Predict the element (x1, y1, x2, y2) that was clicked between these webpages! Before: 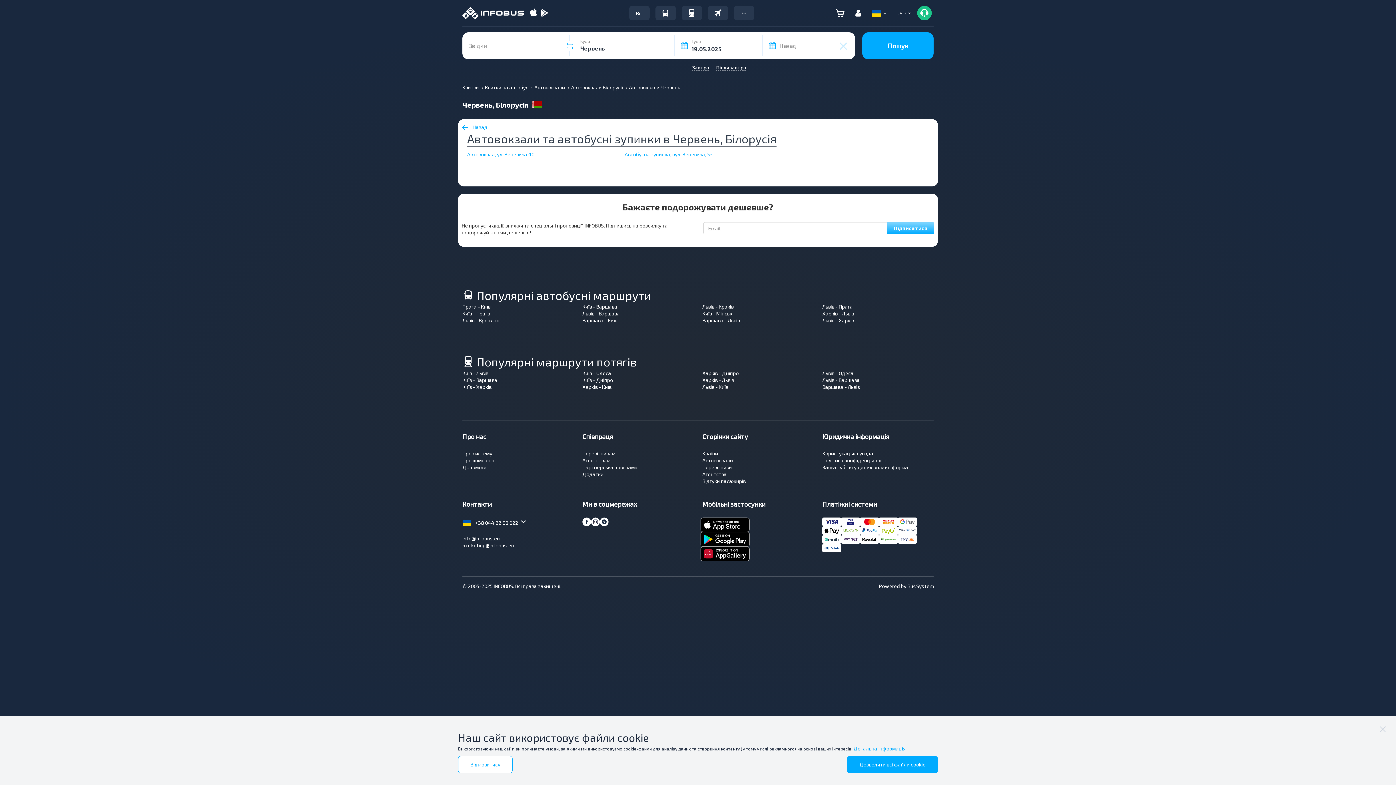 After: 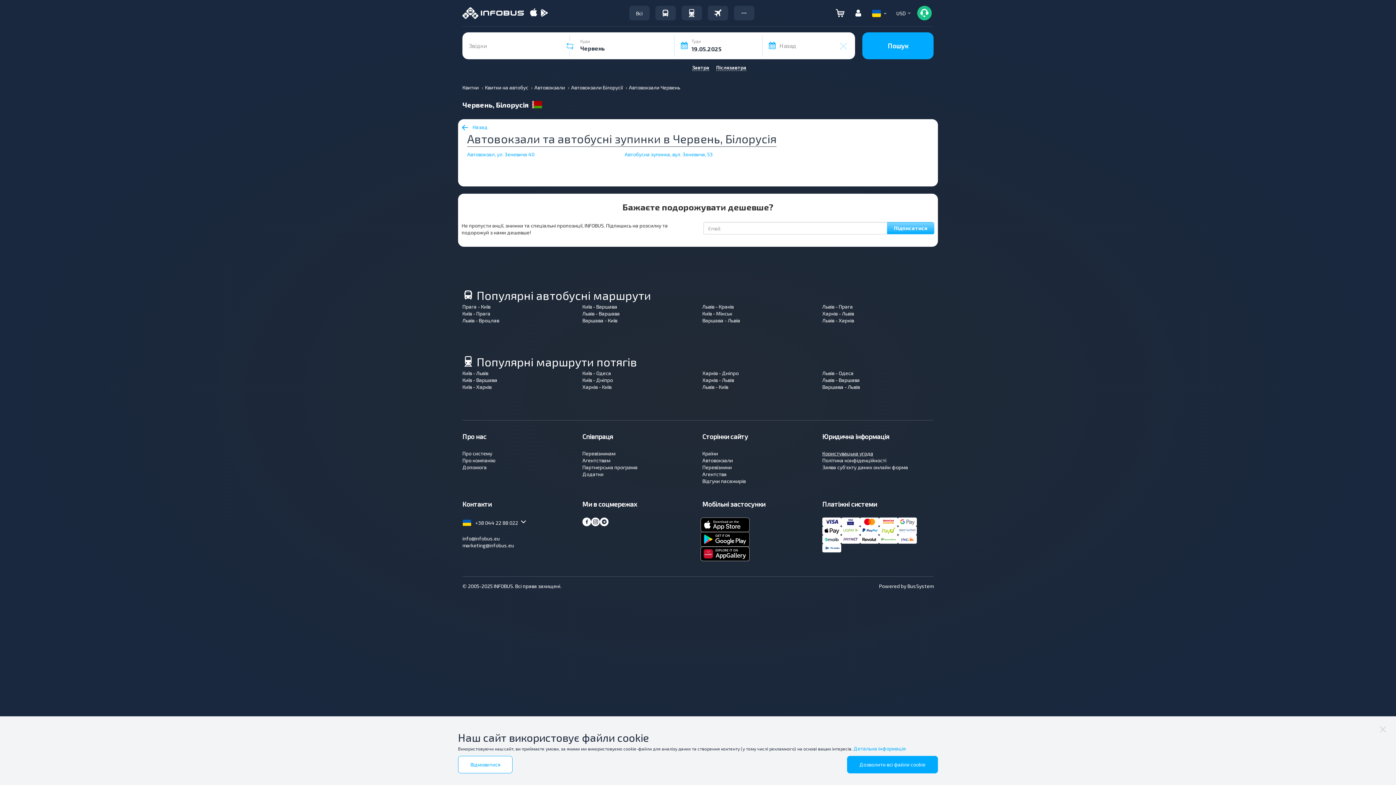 Action: label: Користувацька угода bbox: (822, 450, 873, 456)